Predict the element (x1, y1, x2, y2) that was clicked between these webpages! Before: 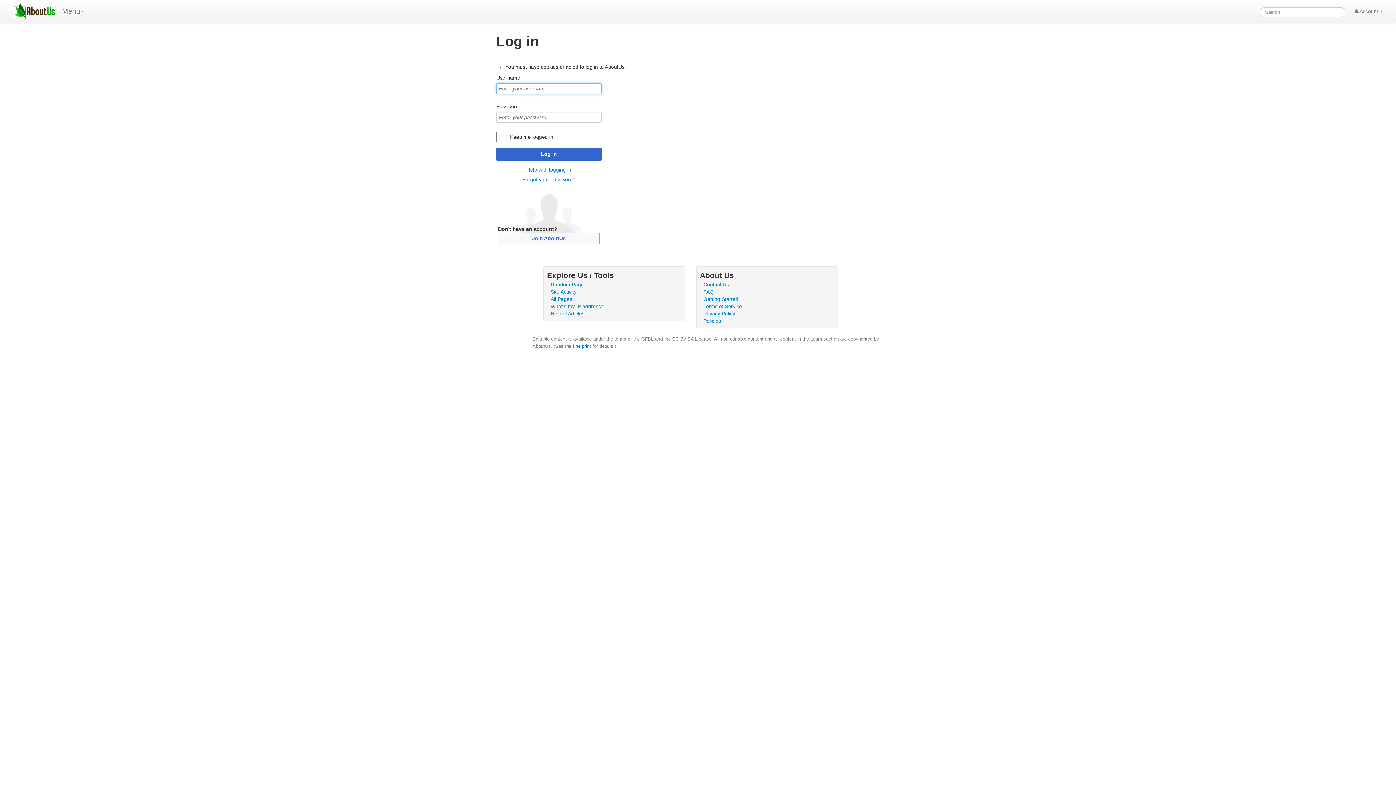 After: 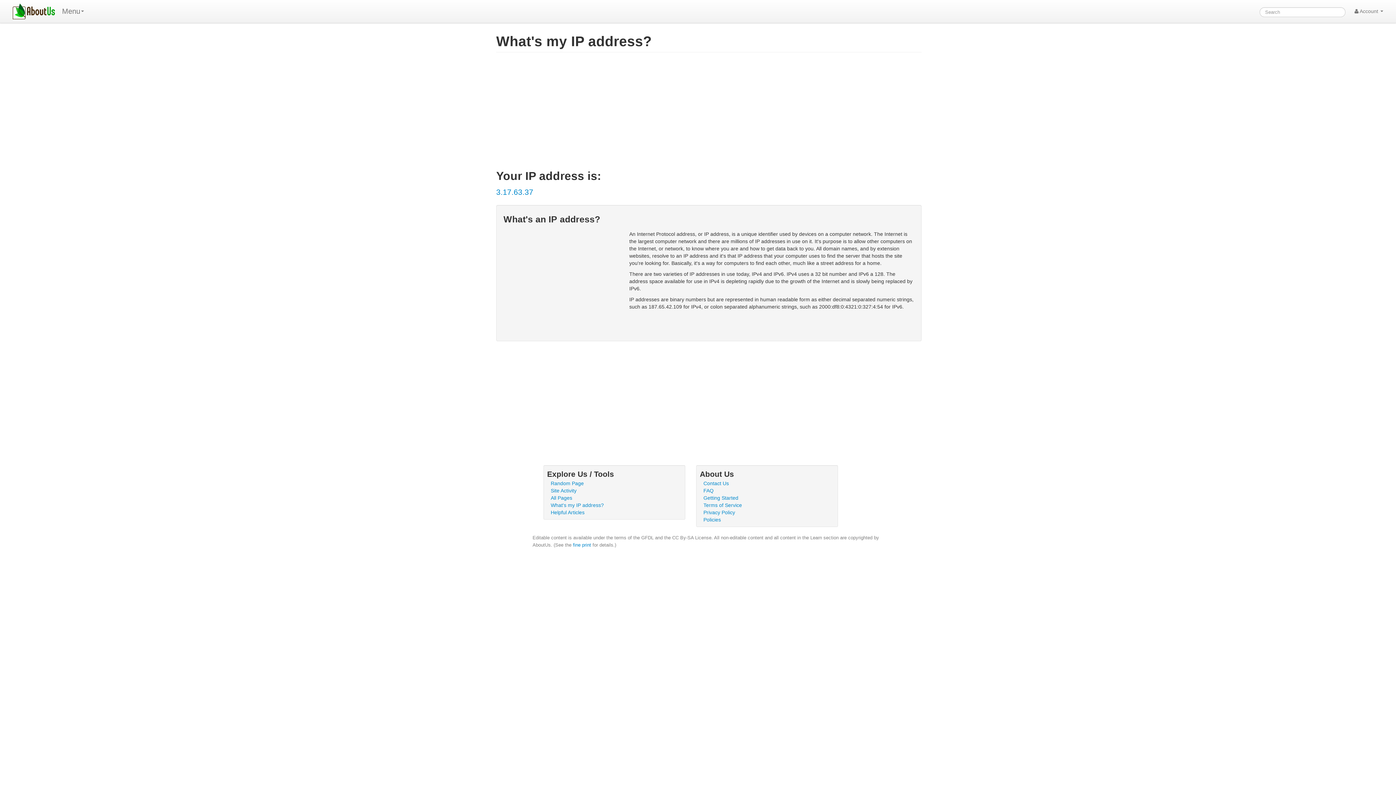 Action: label: What's my IP address? bbox: (550, 303, 604, 309)